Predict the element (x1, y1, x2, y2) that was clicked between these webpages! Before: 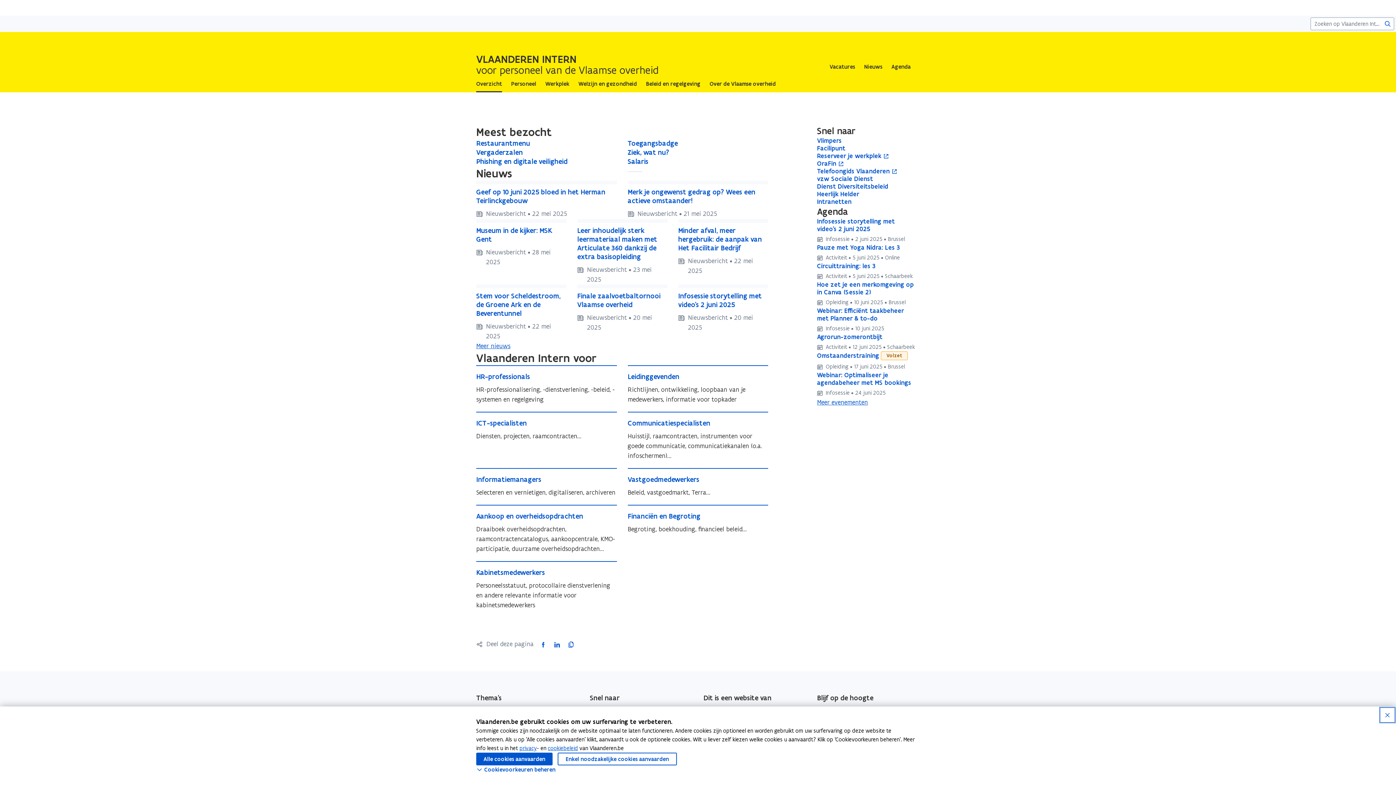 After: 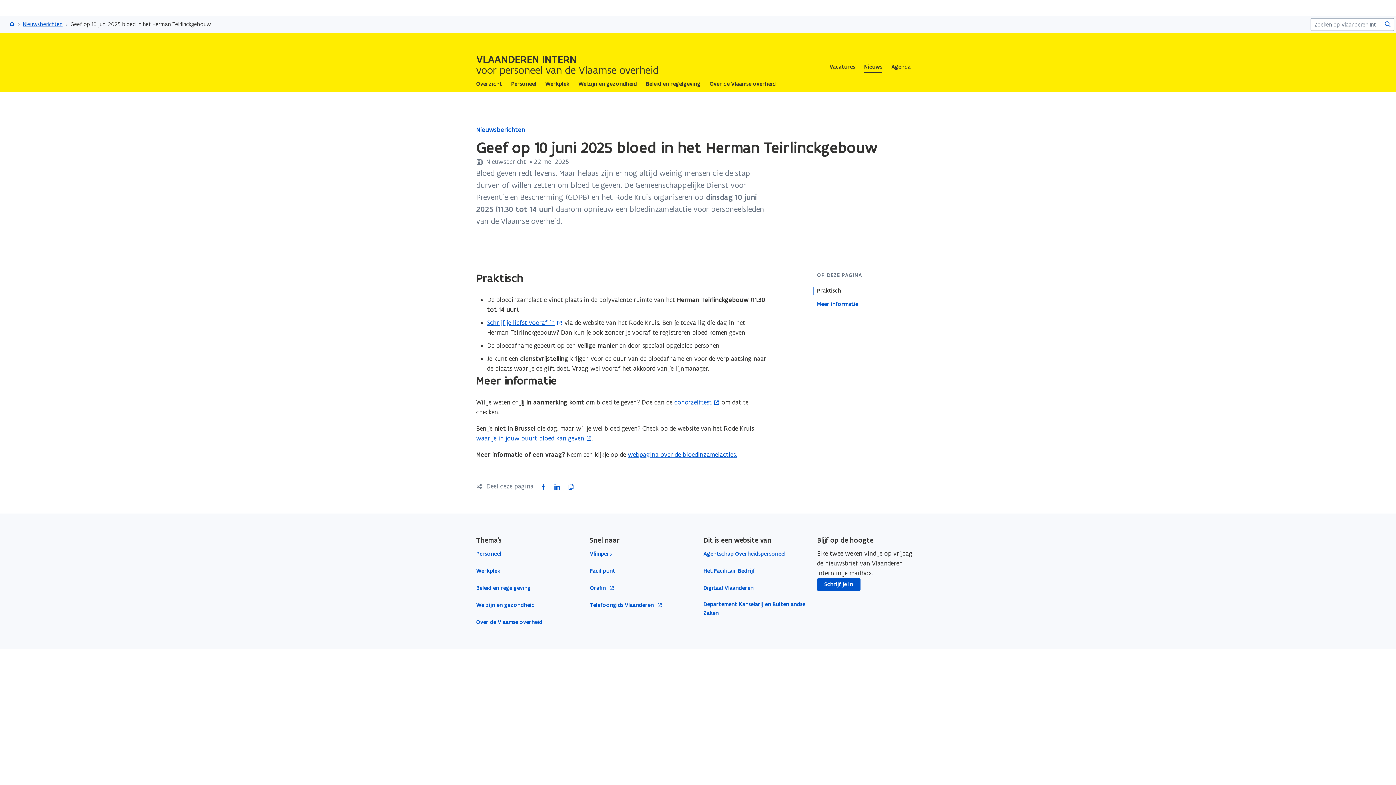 Action: label: Geef op 10 juni 2025 bloed in het Herman Teirlinckgebouw bbox: (476, 180, 616, 219)